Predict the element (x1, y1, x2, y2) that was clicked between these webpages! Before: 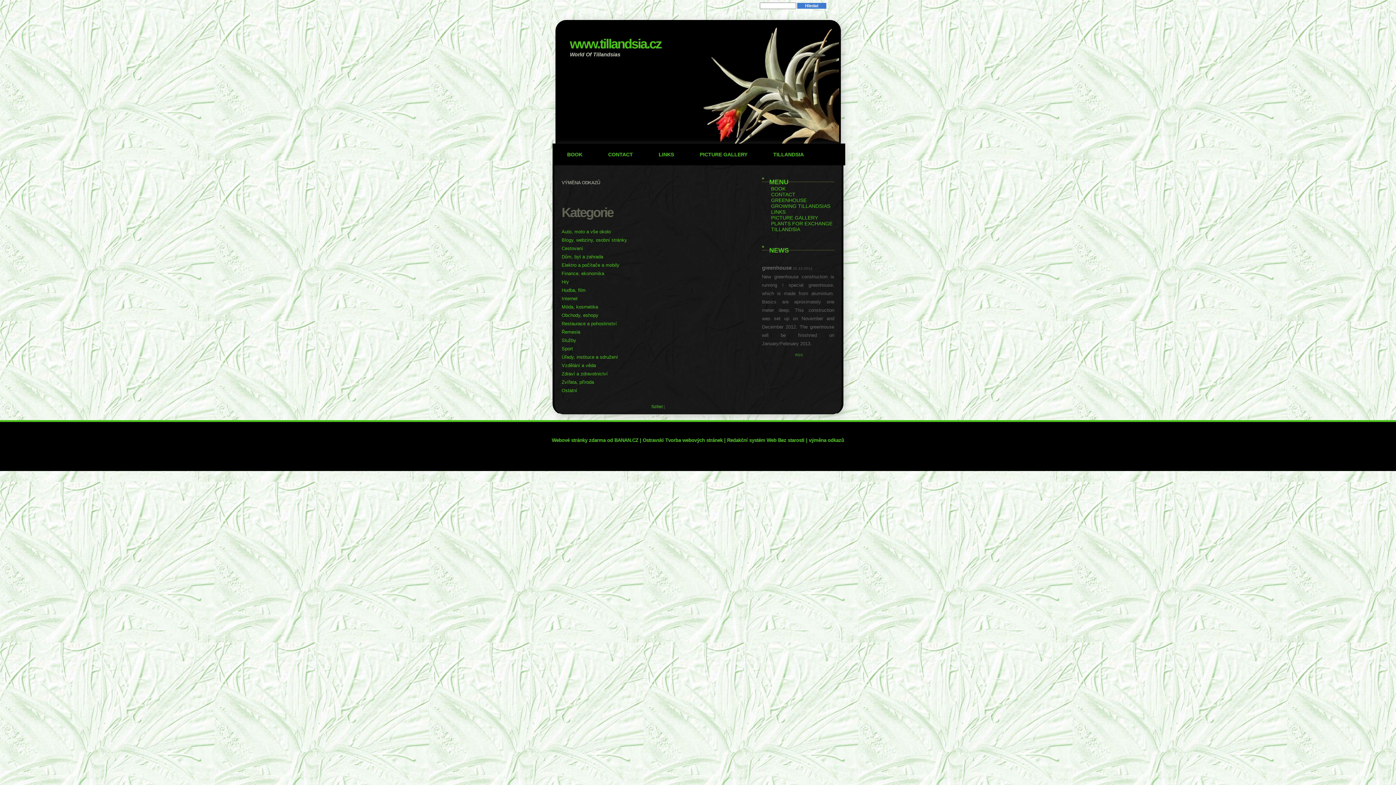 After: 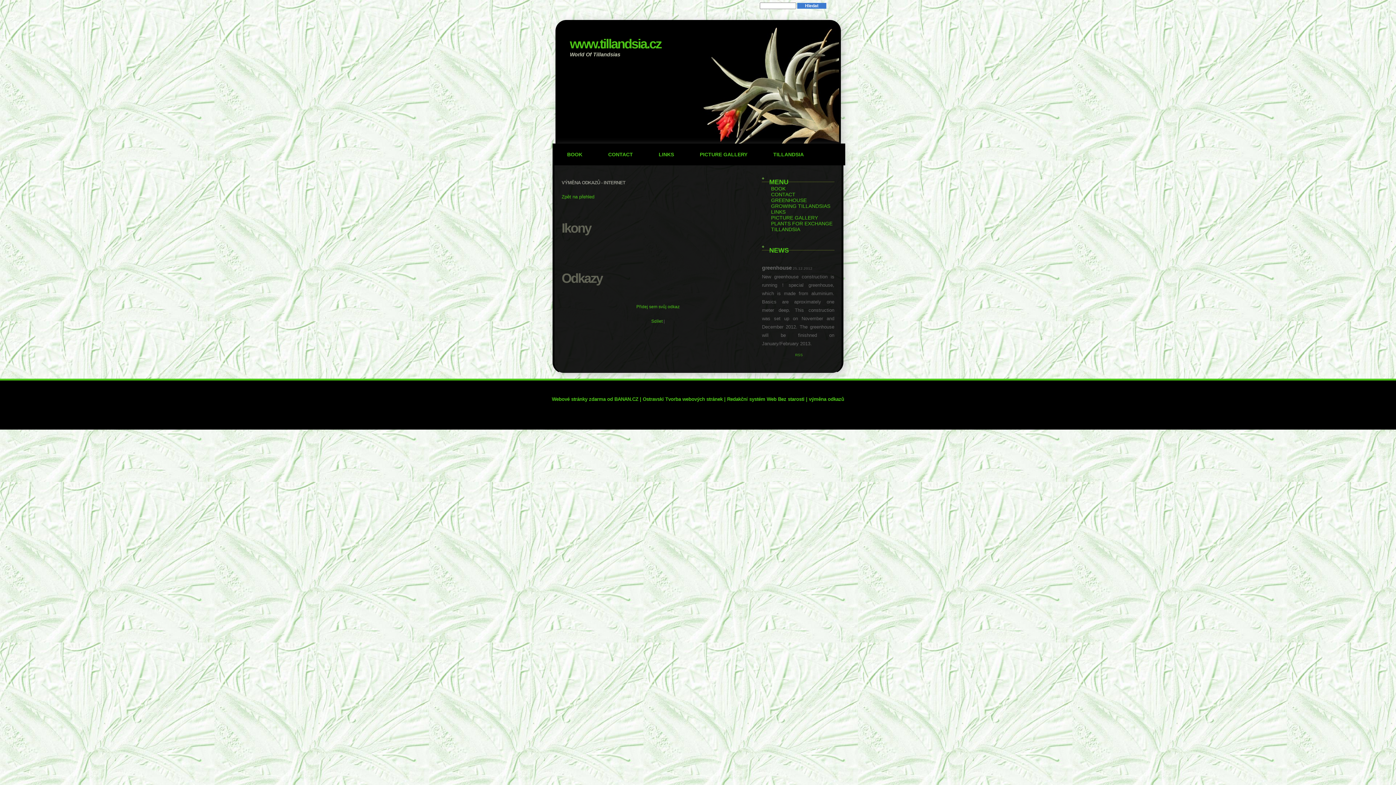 Action: bbox: (561, 295, 577, 301) label: Internet